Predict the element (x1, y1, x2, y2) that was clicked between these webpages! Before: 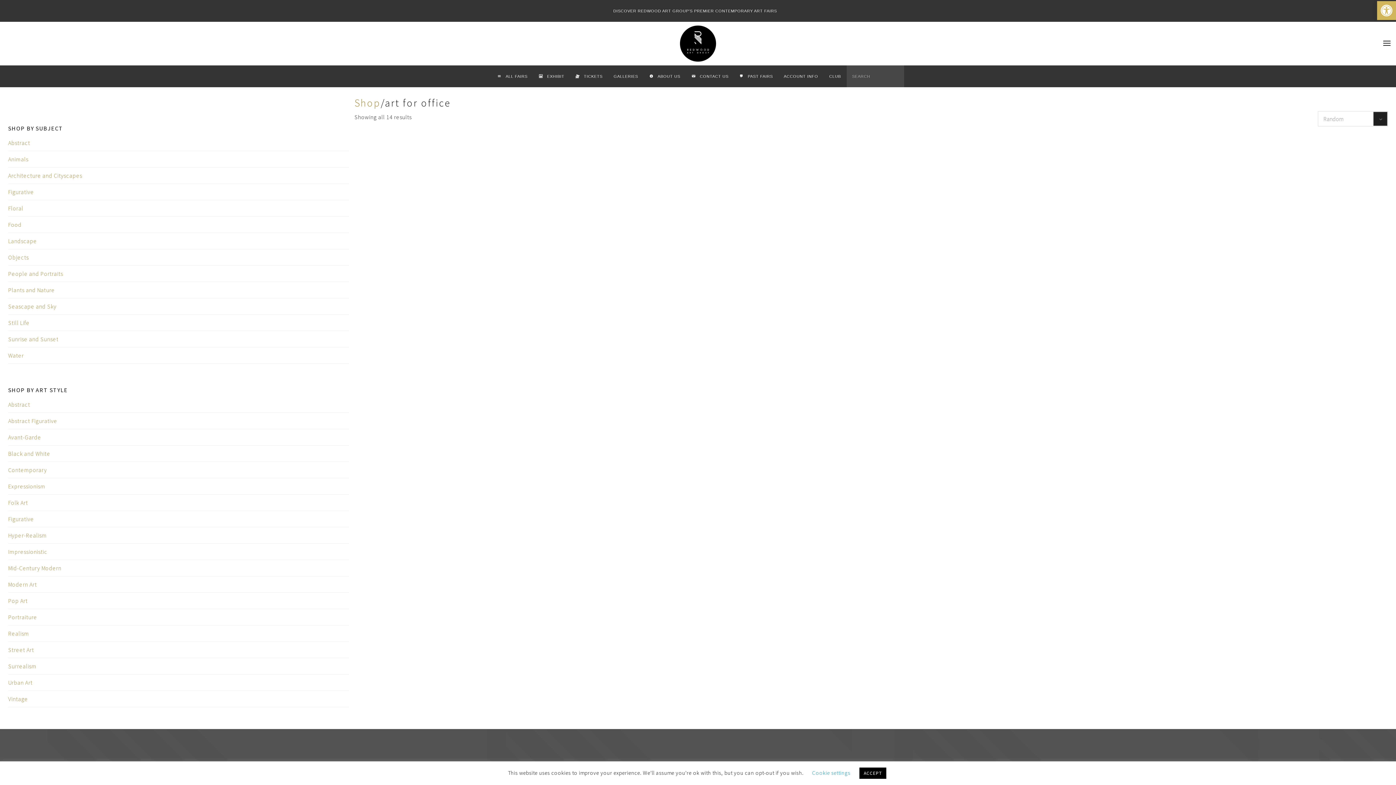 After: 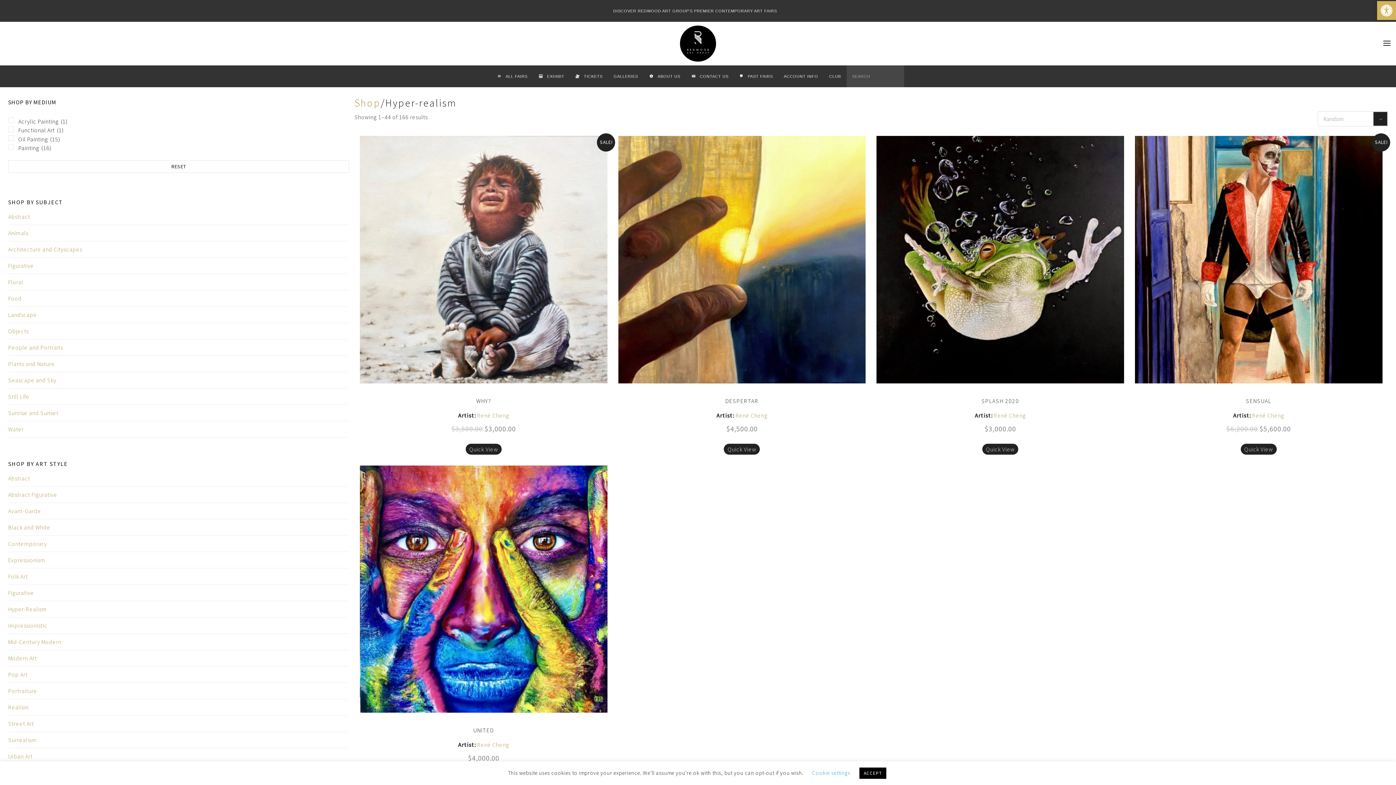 Action: label: Hyper-Realism bbox: (8, 532, 46, 539)